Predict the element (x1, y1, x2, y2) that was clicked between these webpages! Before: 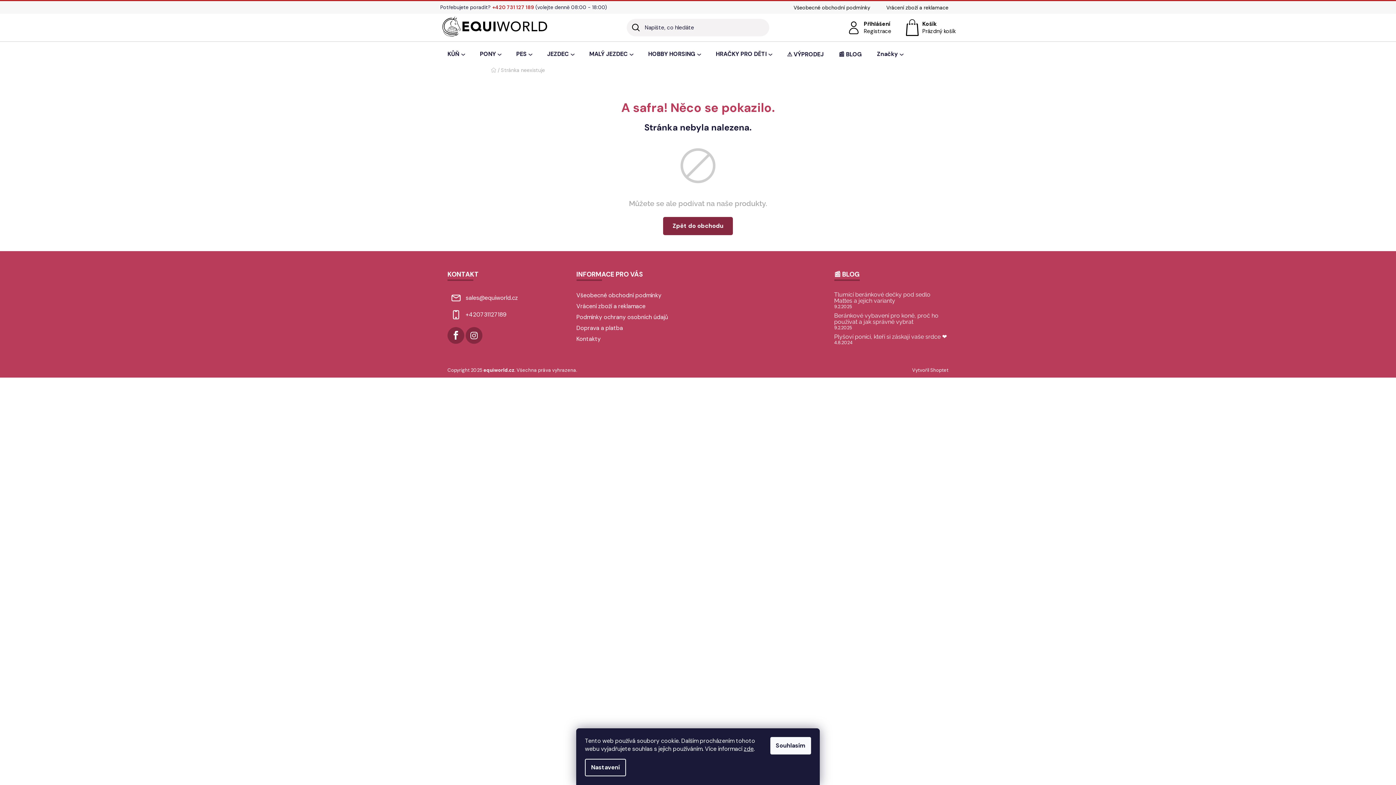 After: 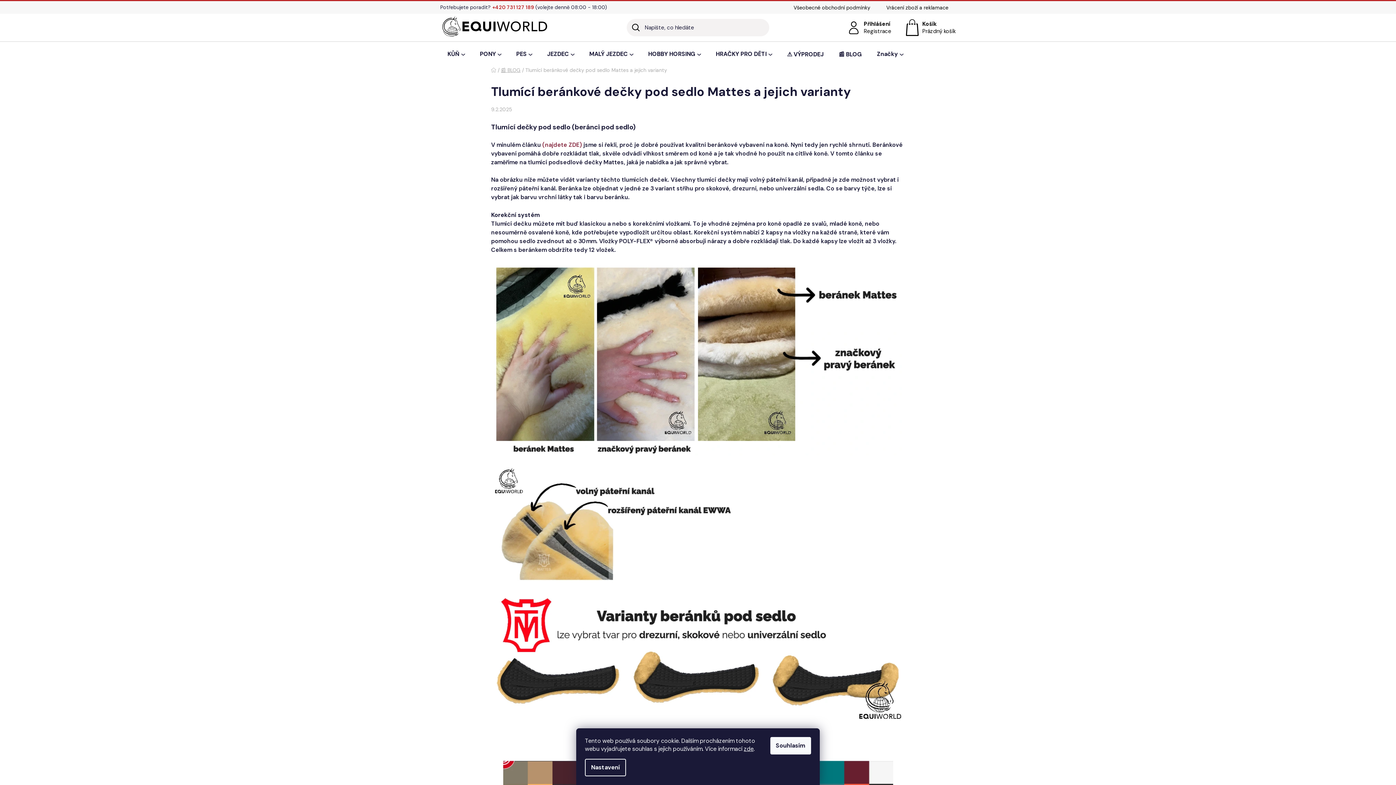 Action: label: Tlumící beránkové dečky pod sedlo Mattes a jejich varianty bbox: (834, 291, 948, 303)